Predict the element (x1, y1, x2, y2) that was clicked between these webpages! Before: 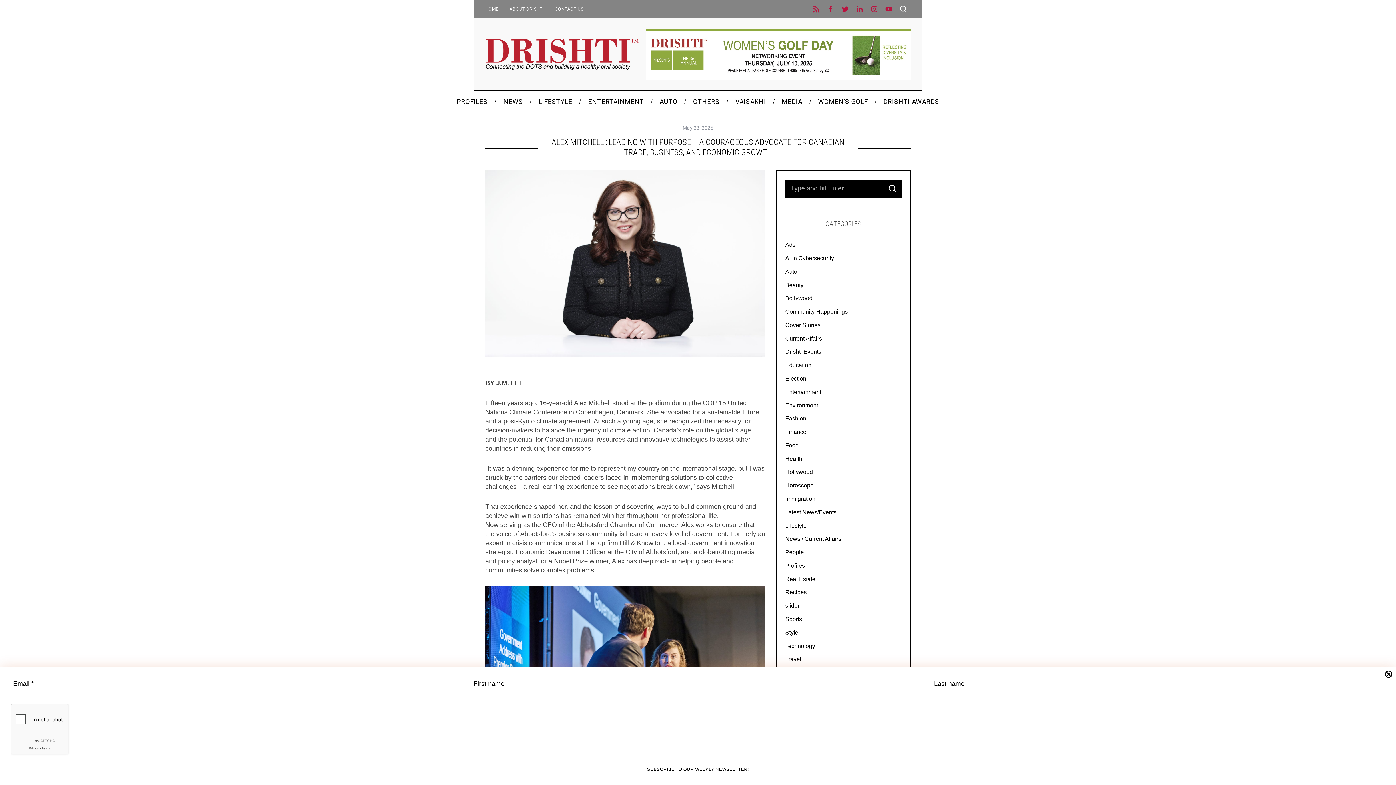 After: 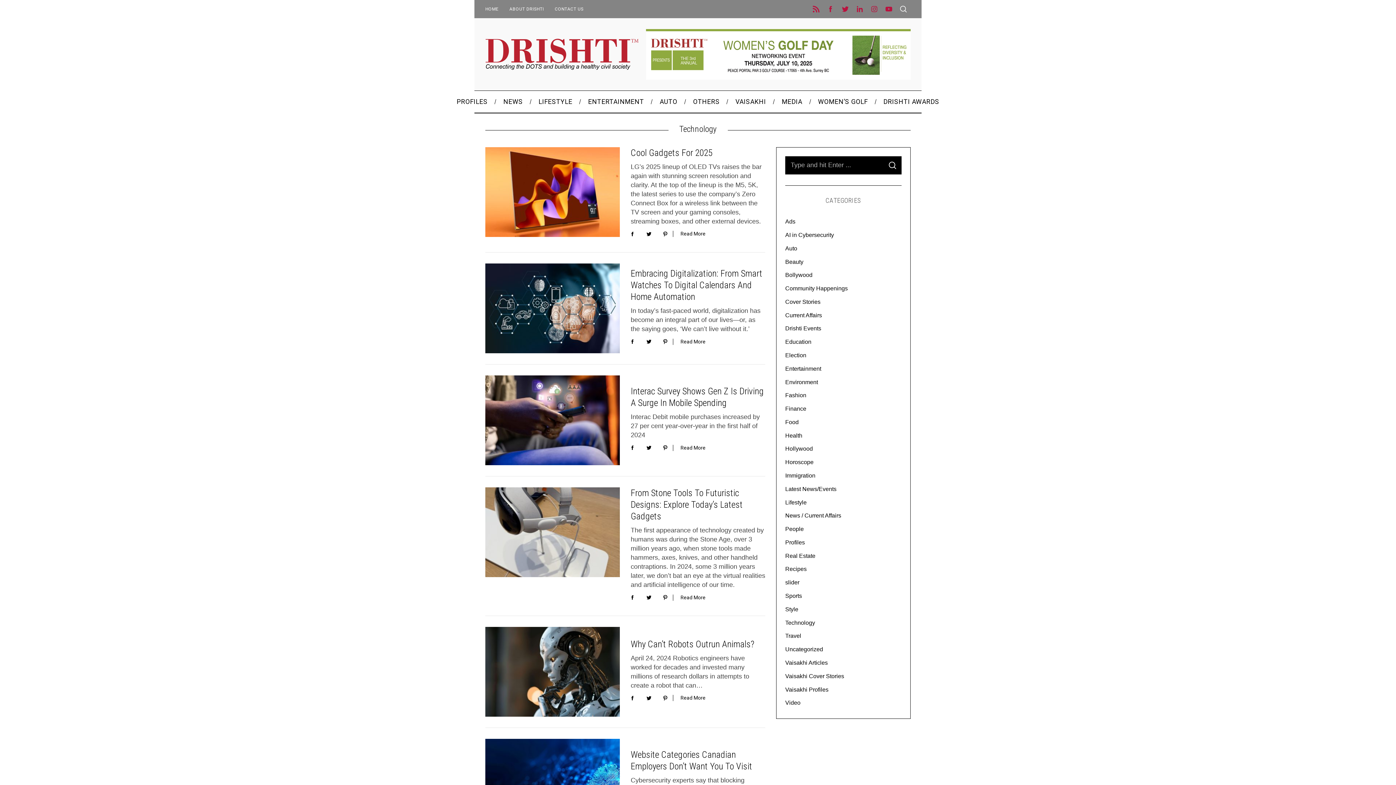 Action: label: Technology bbox: (785, 642, 901, 650)